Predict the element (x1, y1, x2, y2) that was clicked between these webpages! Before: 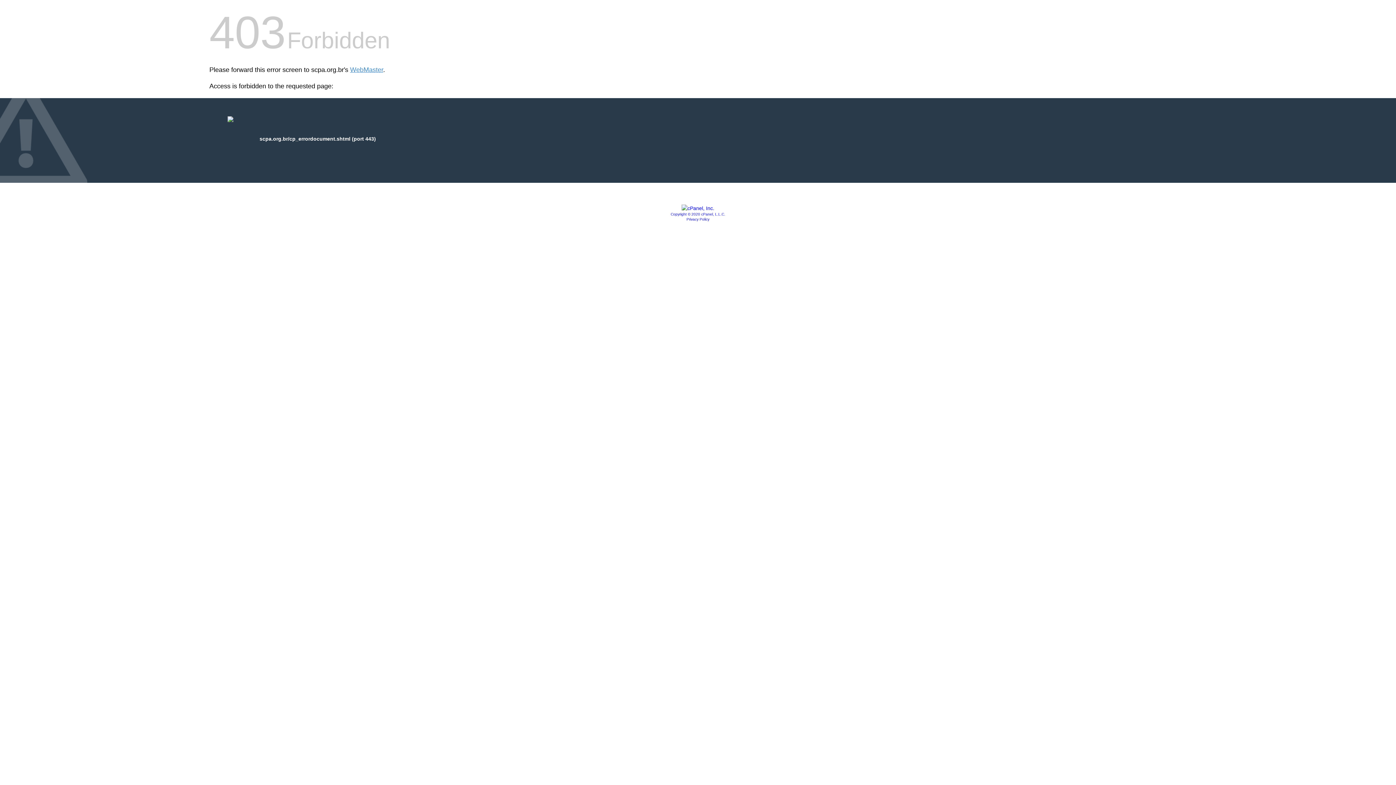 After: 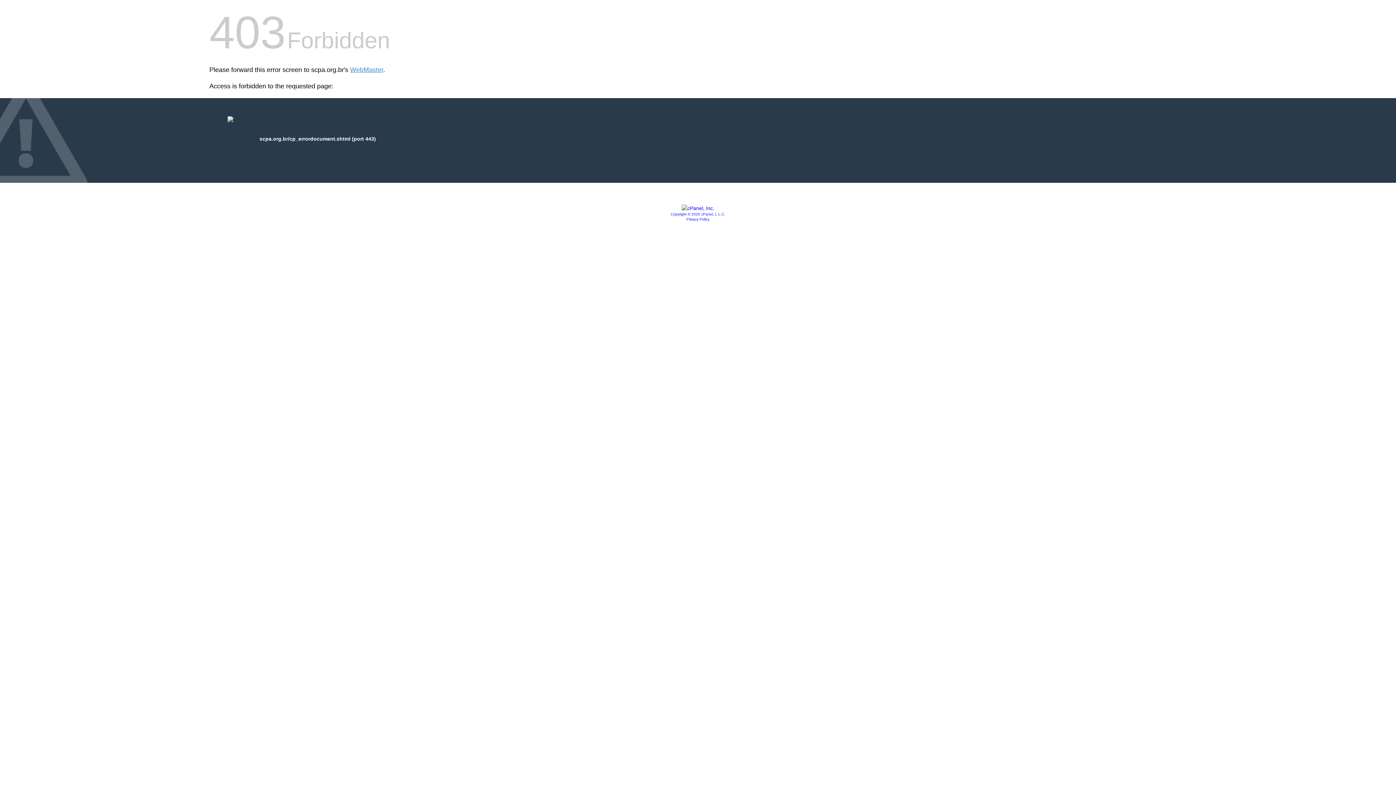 Action: label: Copyright © 2020 cPanel, L.L.C. bbox: (670, 212, 725, 216)